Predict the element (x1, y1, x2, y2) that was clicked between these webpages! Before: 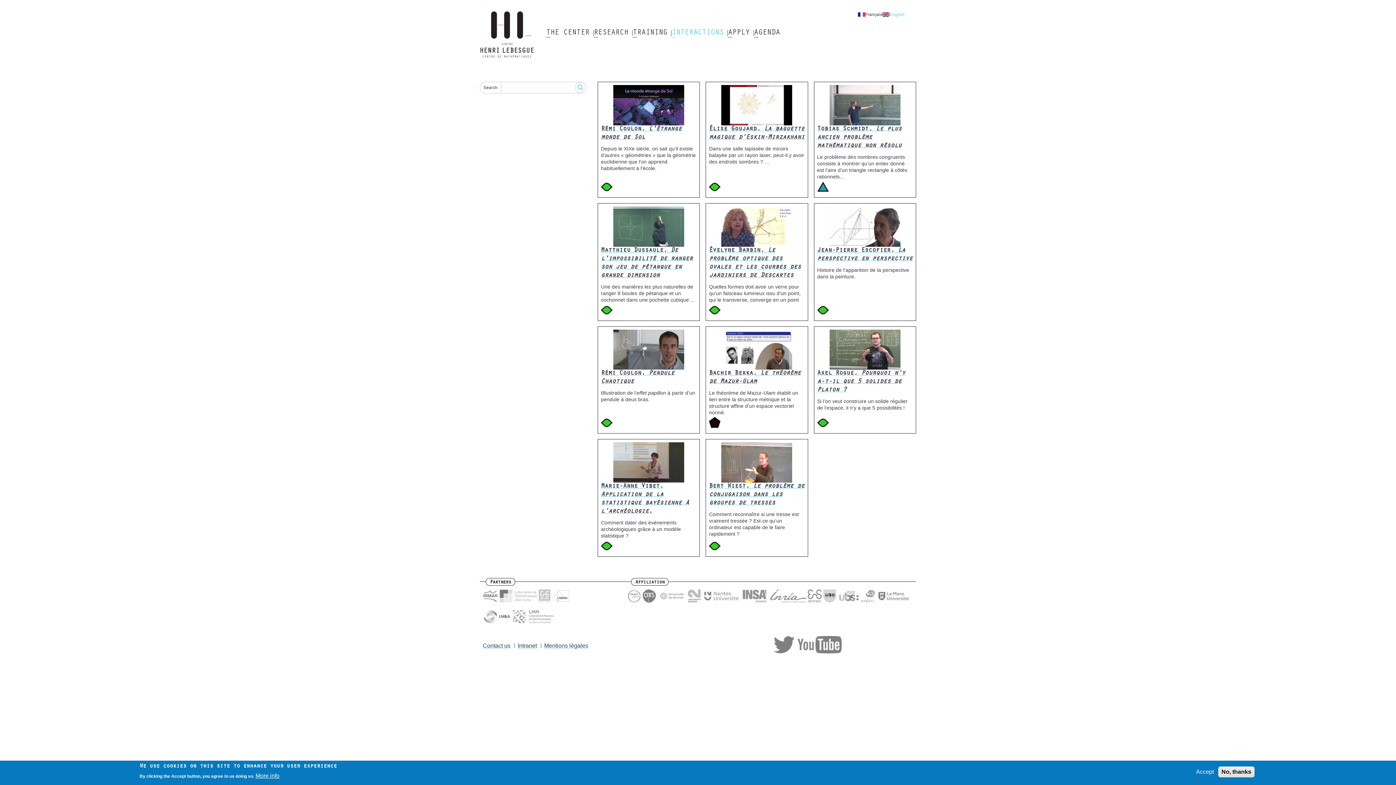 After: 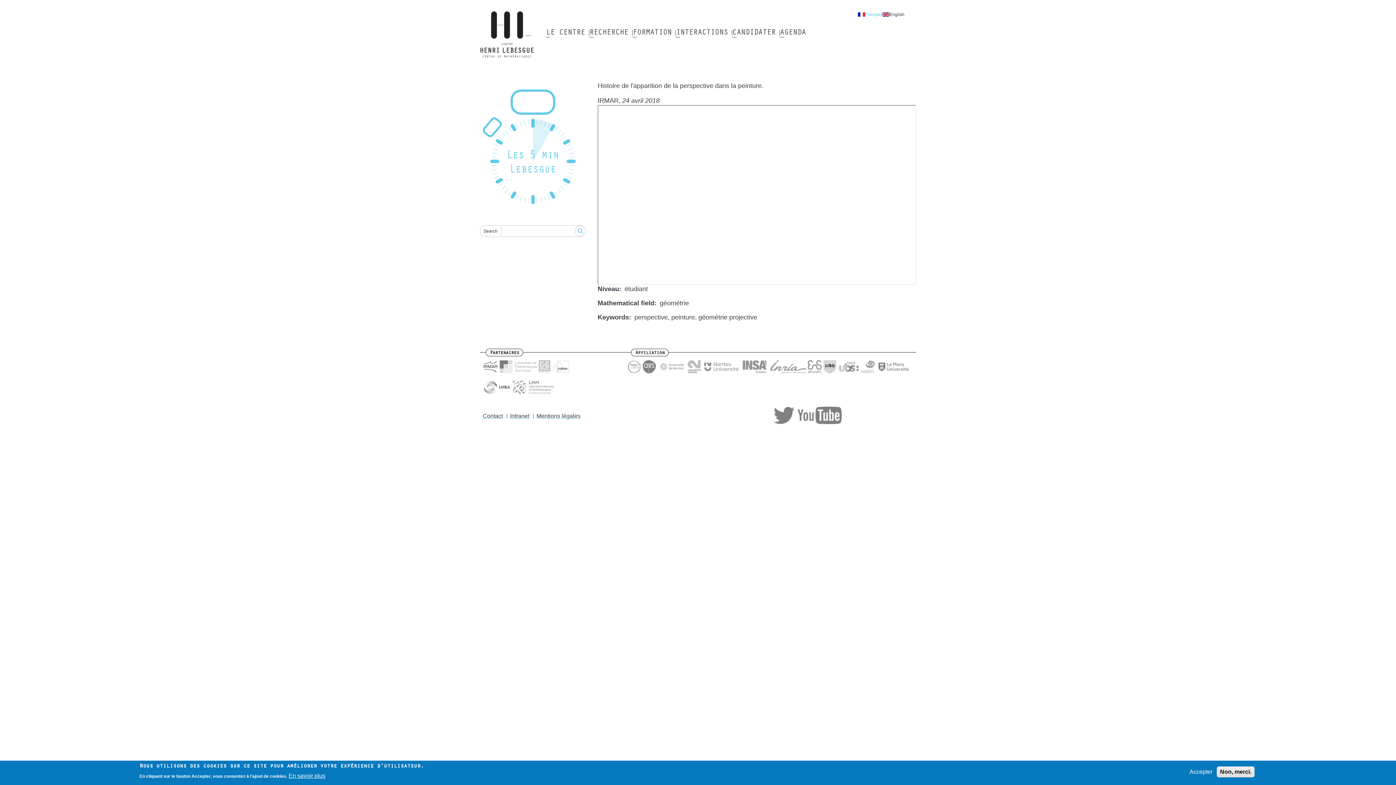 Action: bbox: (817, 247, 912, 262) label: Jean-Pierre Escofier, La perspective en perspective